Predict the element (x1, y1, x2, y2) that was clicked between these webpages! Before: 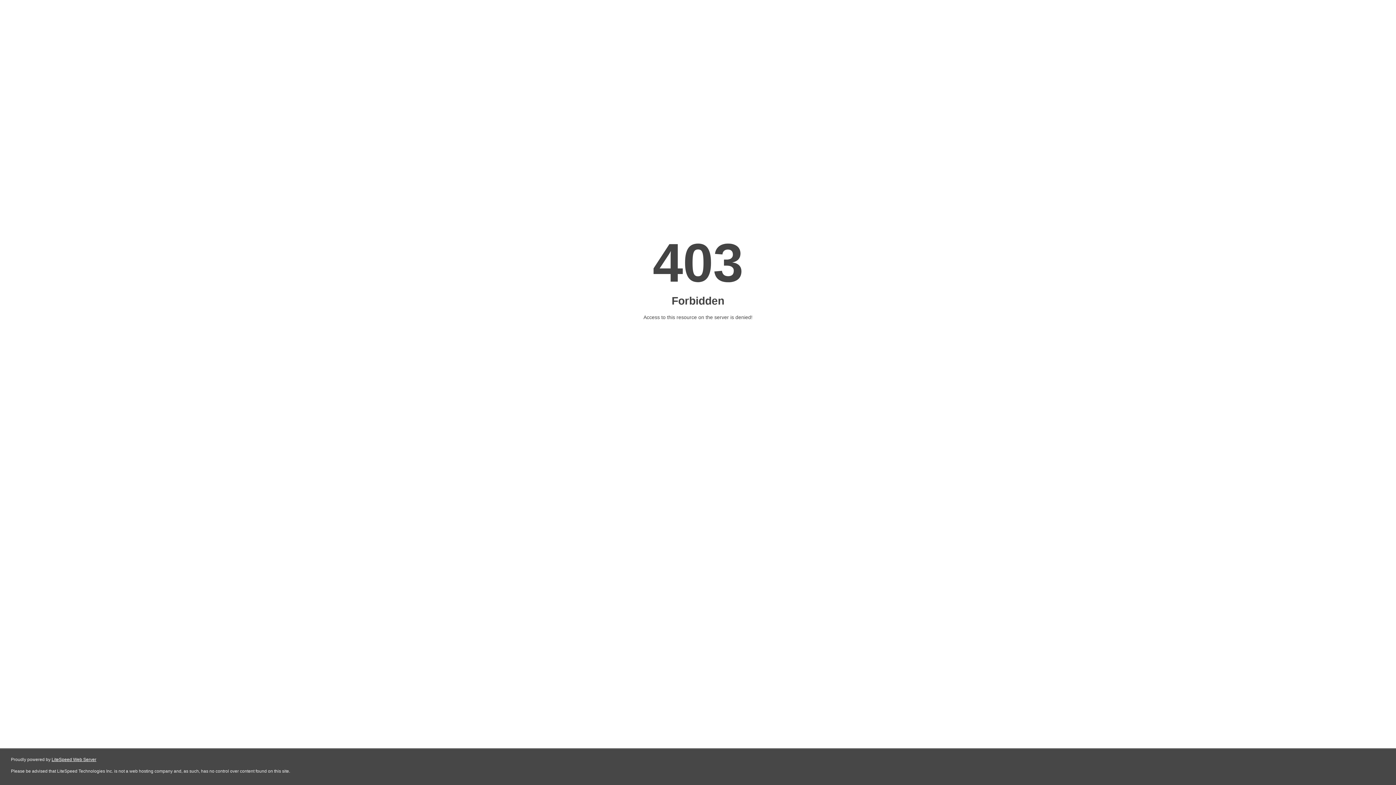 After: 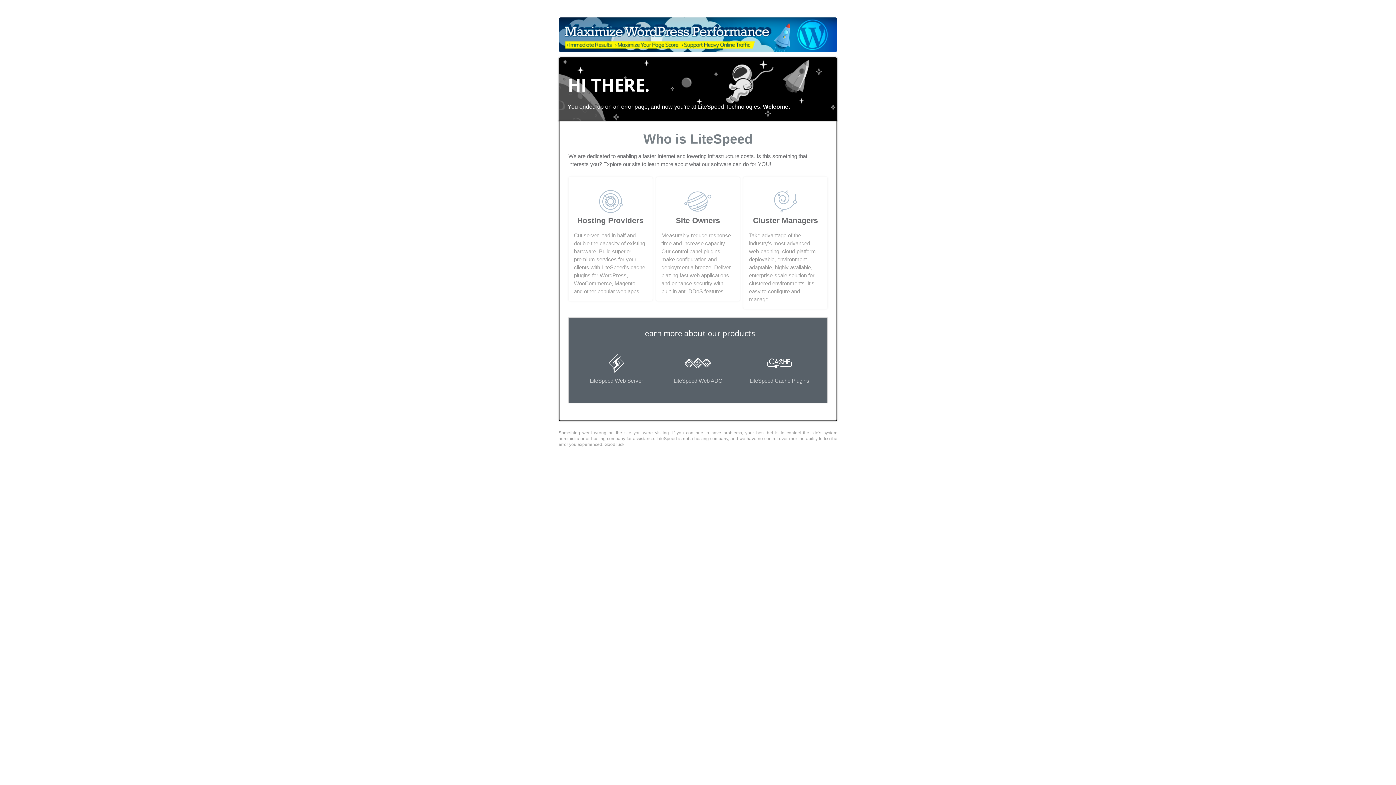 Action: label: LiteSpeed Web Server bbox: (51, 757, 96, 762)